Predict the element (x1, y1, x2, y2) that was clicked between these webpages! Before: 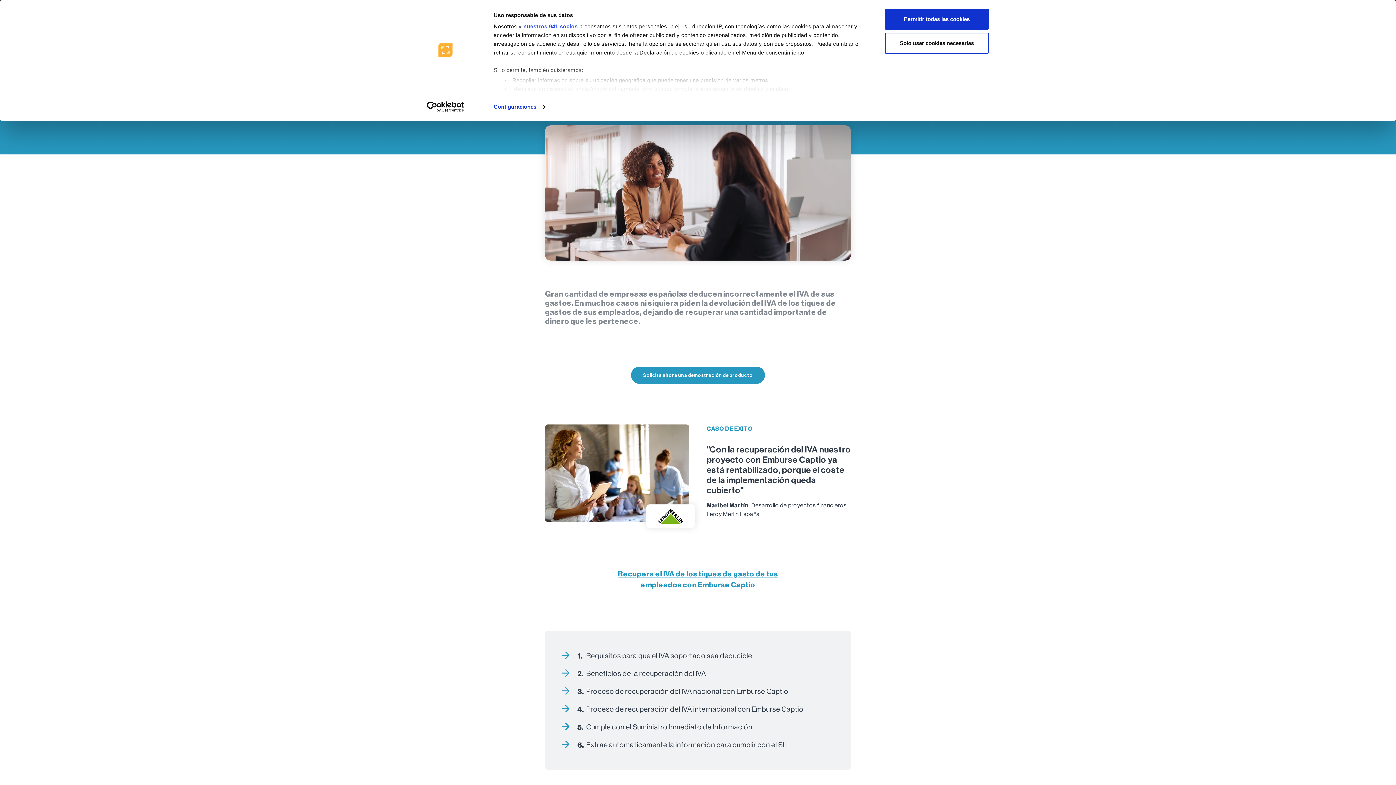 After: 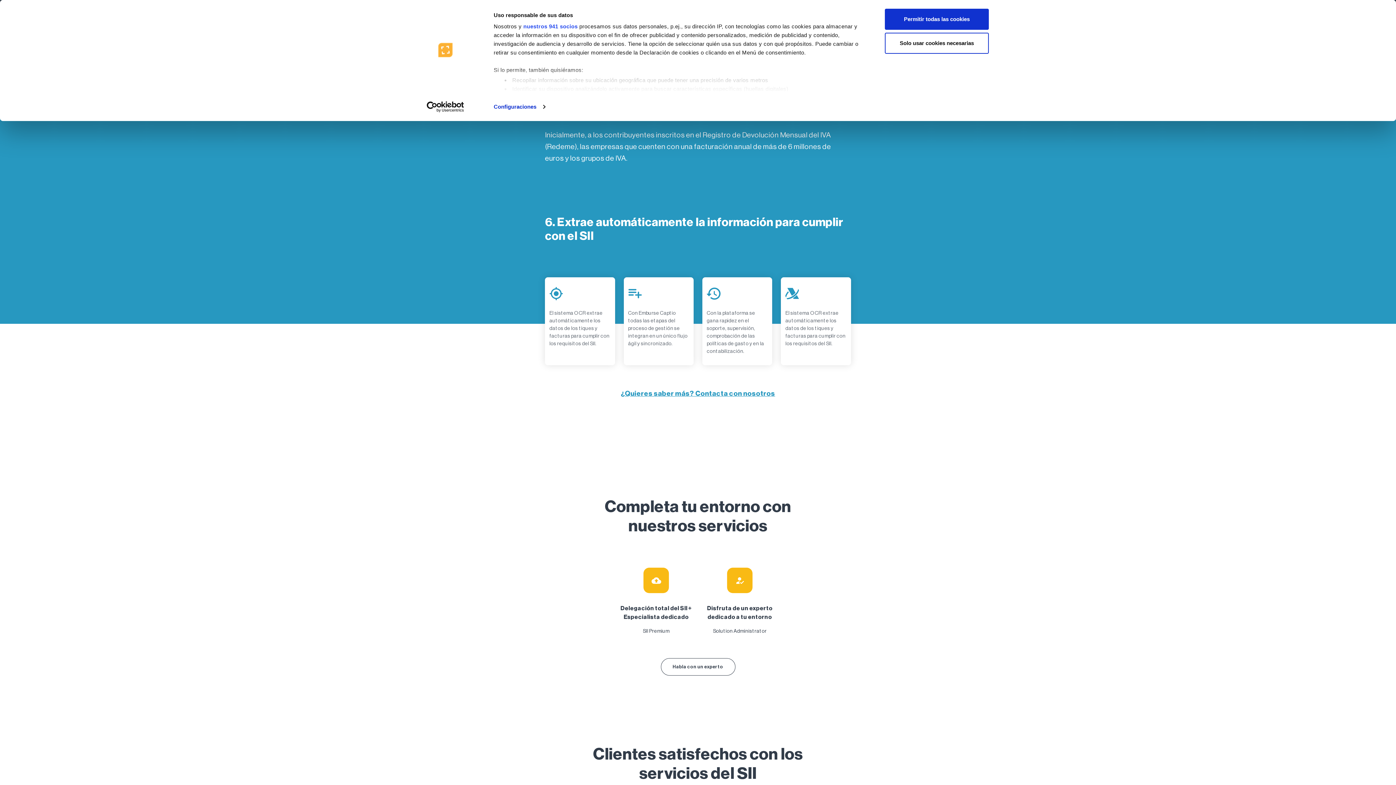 Action: label: arrow_forward
5.
Cumple con el Suministro Inmediato de Información bbox: (560, 720, 836, 734)